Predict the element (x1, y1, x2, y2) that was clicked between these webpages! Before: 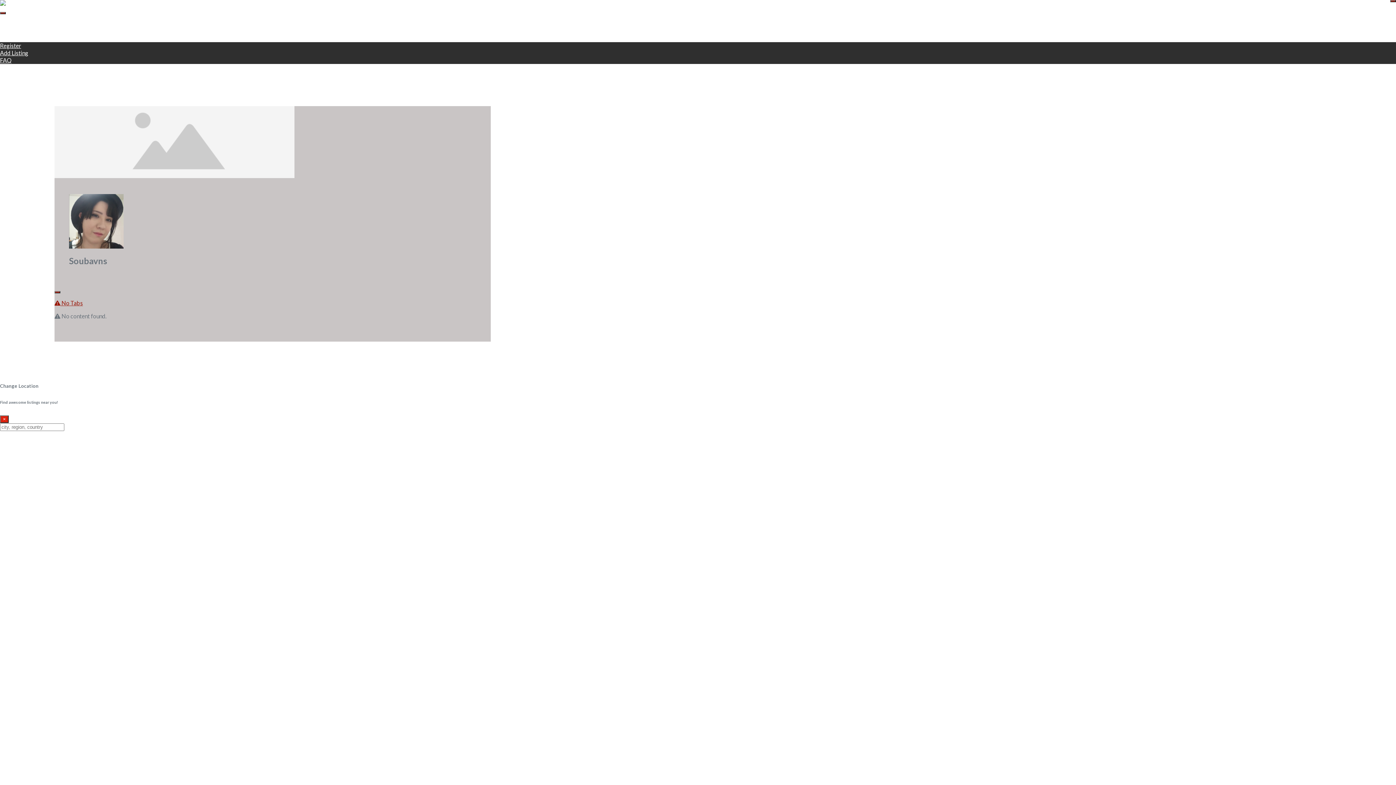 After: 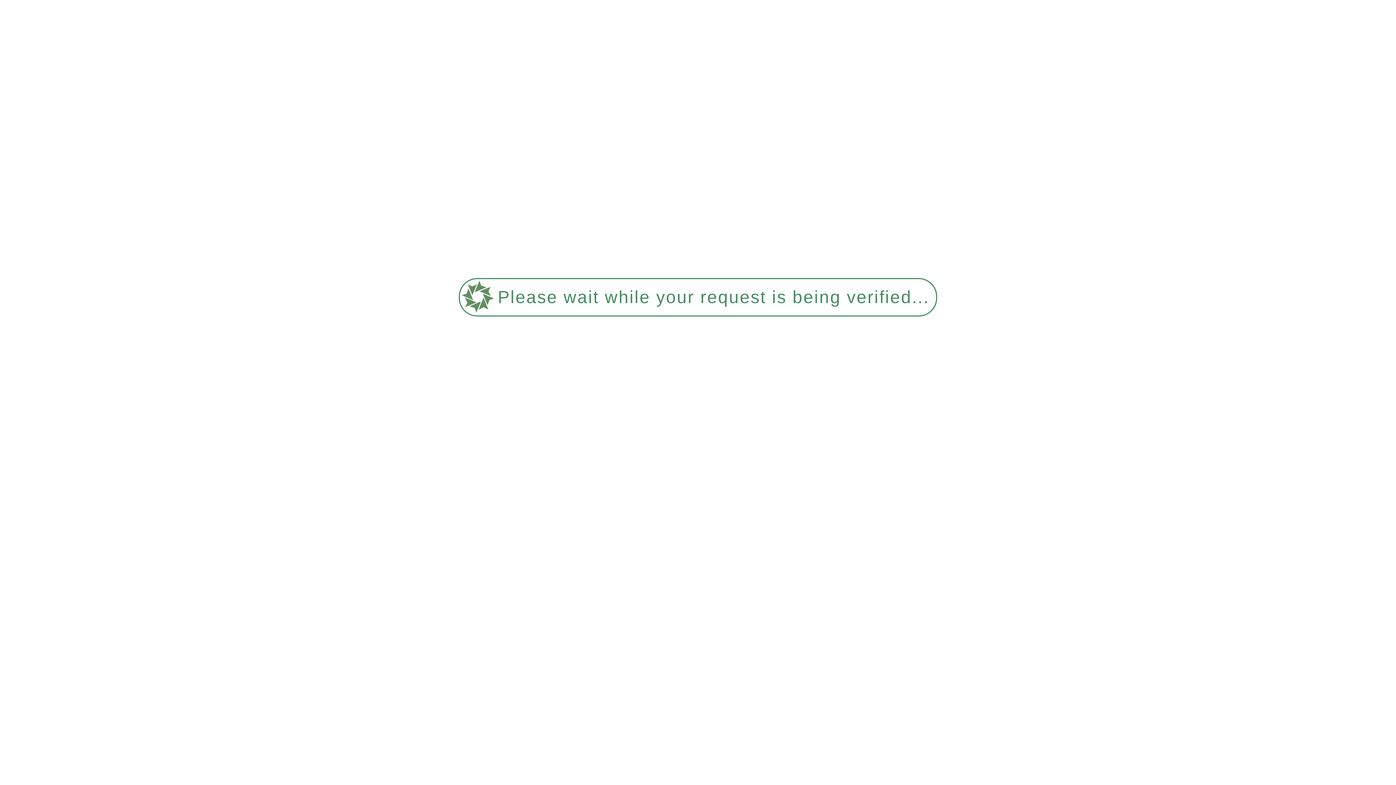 Action: bbox: (0, 56, 11, 63) label: FAQ